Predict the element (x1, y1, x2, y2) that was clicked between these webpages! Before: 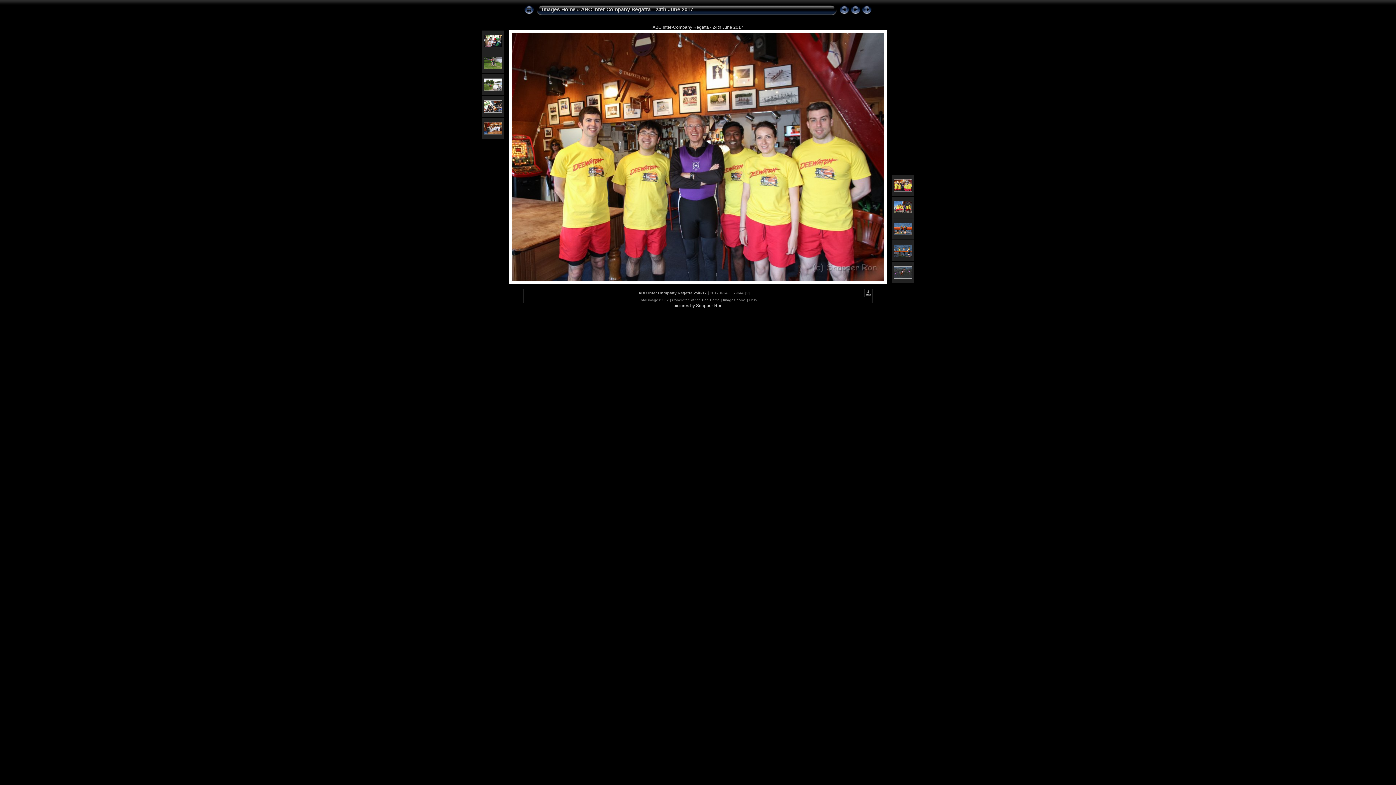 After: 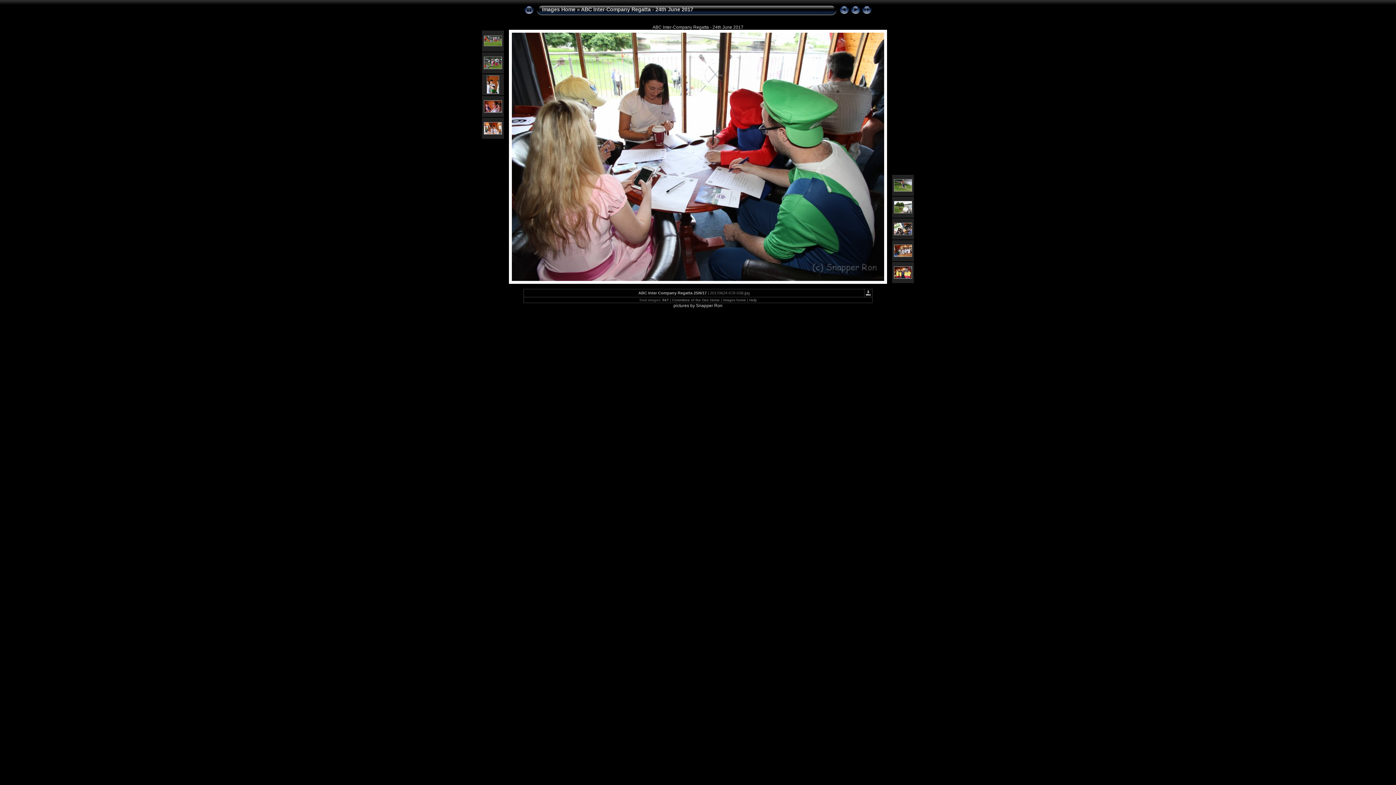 Action: bbox: (484, 43, 502, 48)